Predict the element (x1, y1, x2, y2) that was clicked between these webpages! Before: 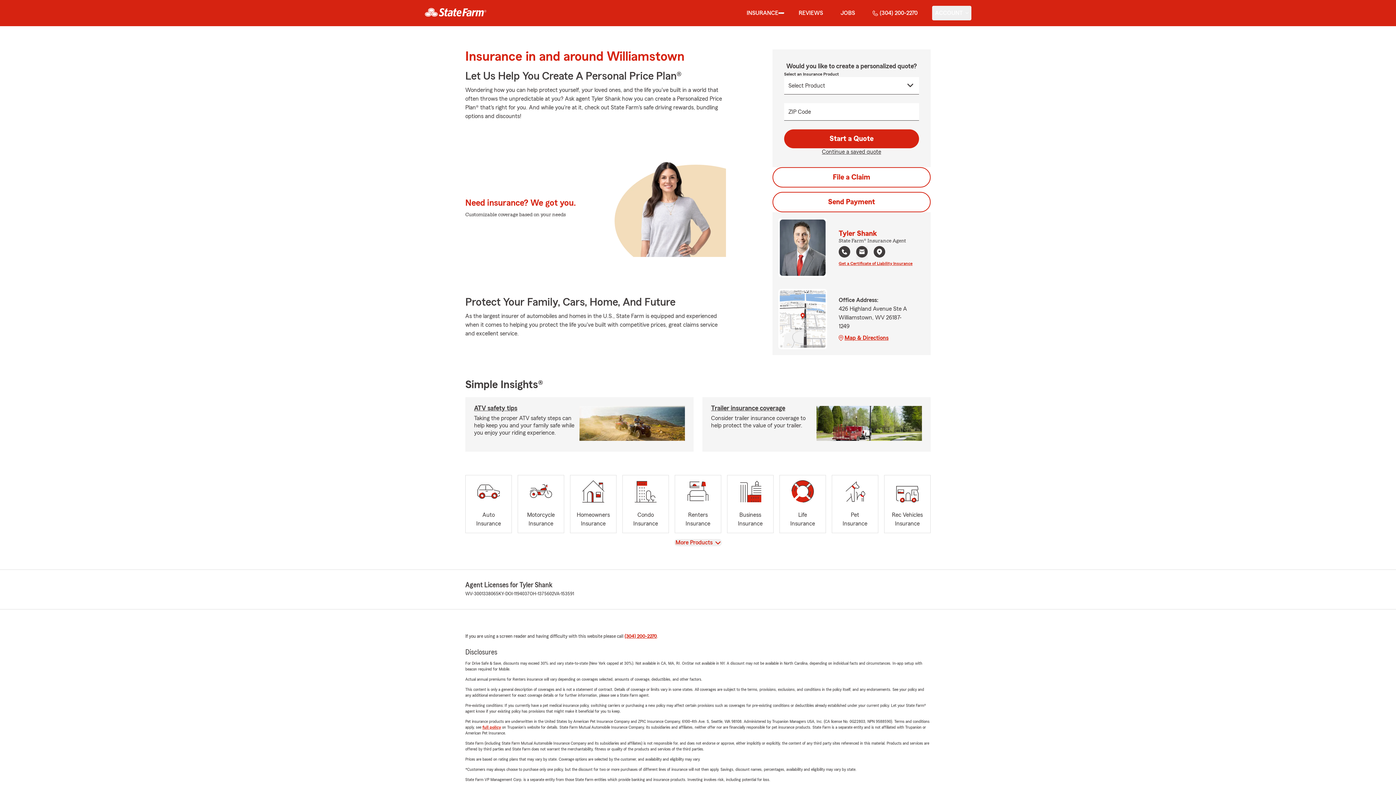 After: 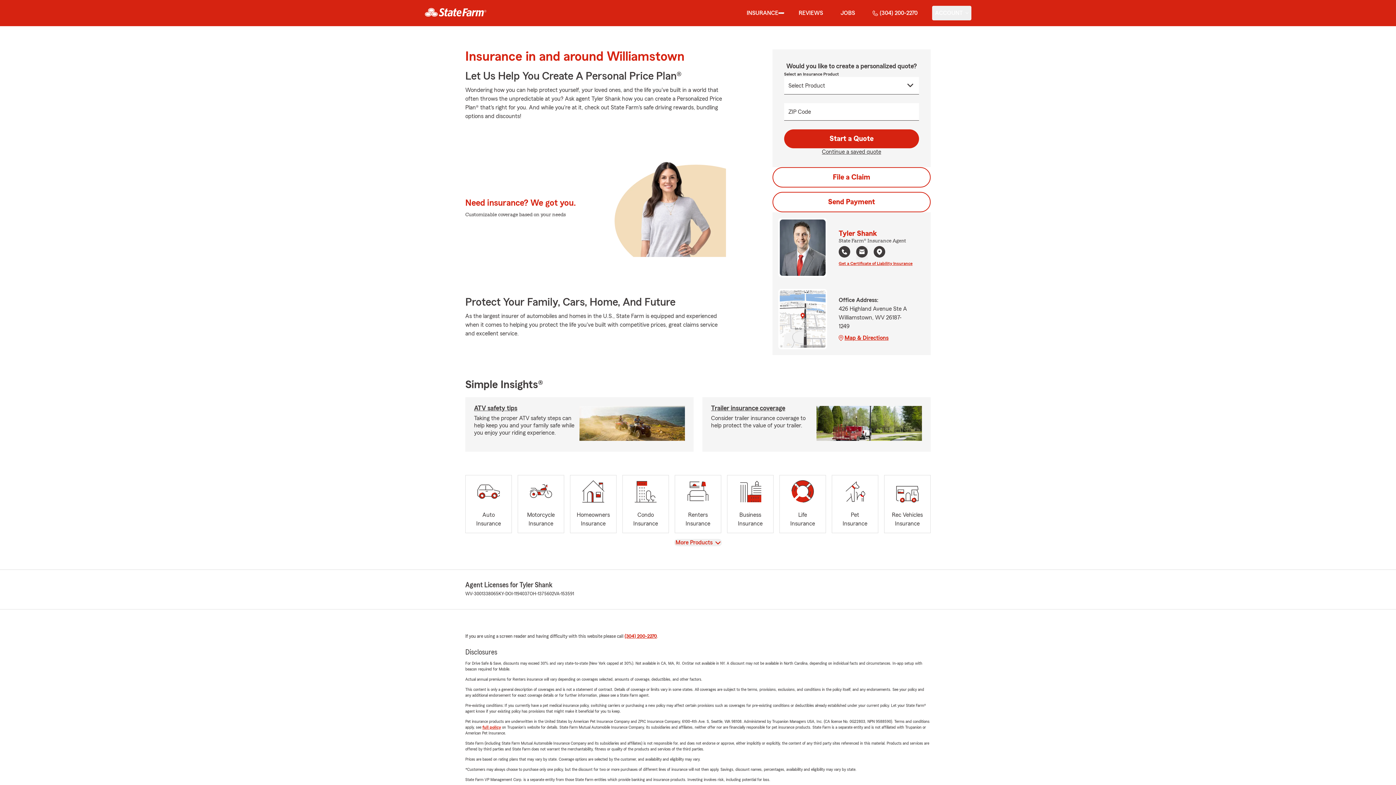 Action: bbox: (873, 246, 885, 259) label: Navigate to Google map of agent's office location in a new tab